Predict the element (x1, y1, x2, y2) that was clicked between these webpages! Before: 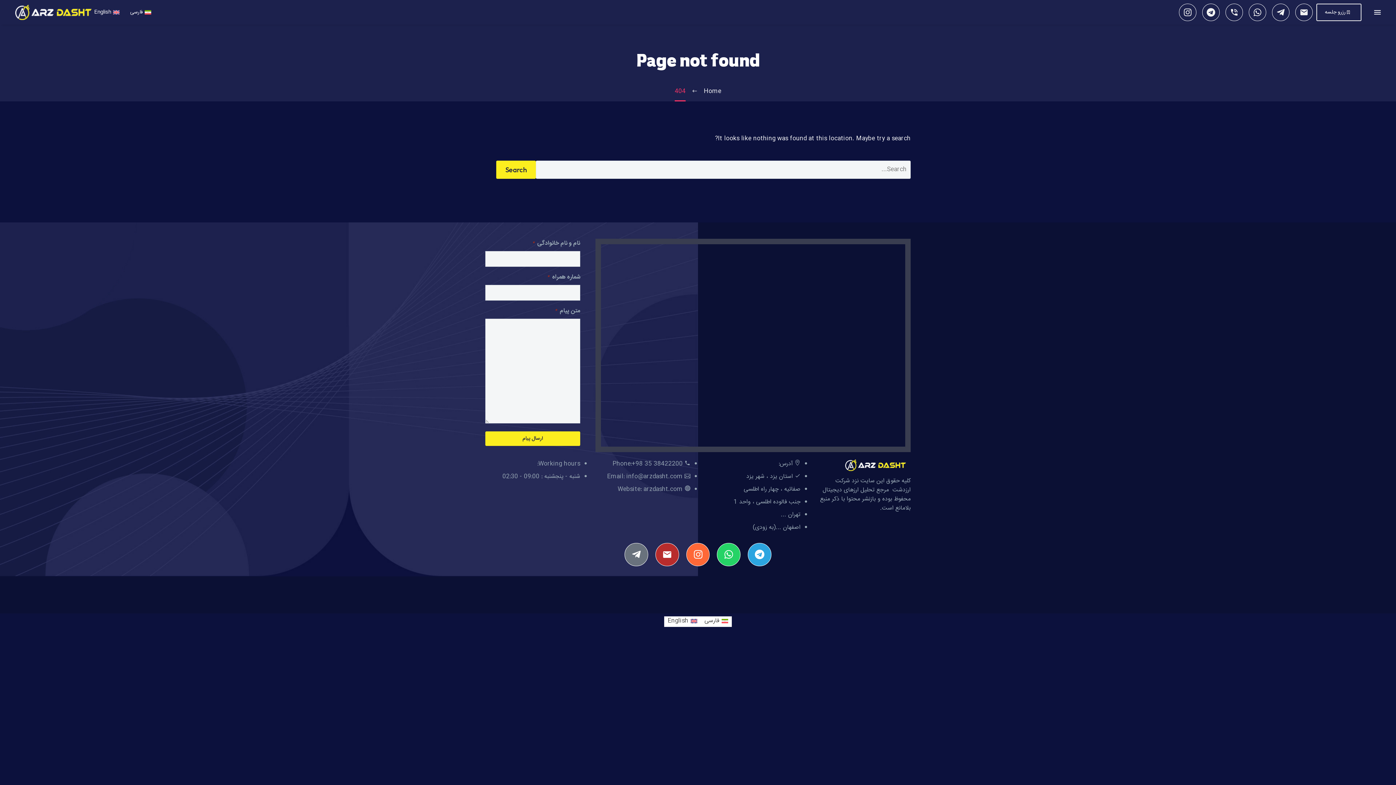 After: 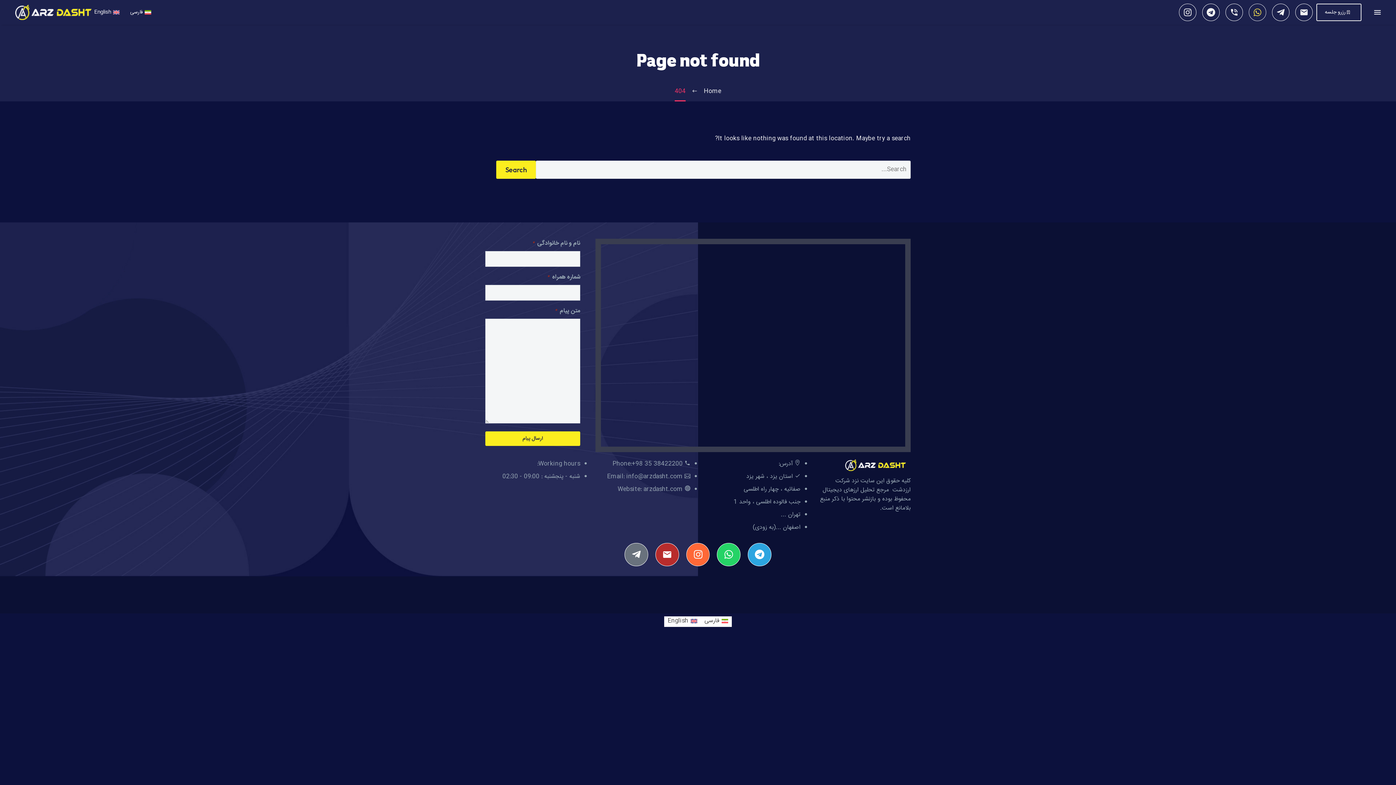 Action: label: Whatsapp bbox: (1249, 3, 1266, 21)